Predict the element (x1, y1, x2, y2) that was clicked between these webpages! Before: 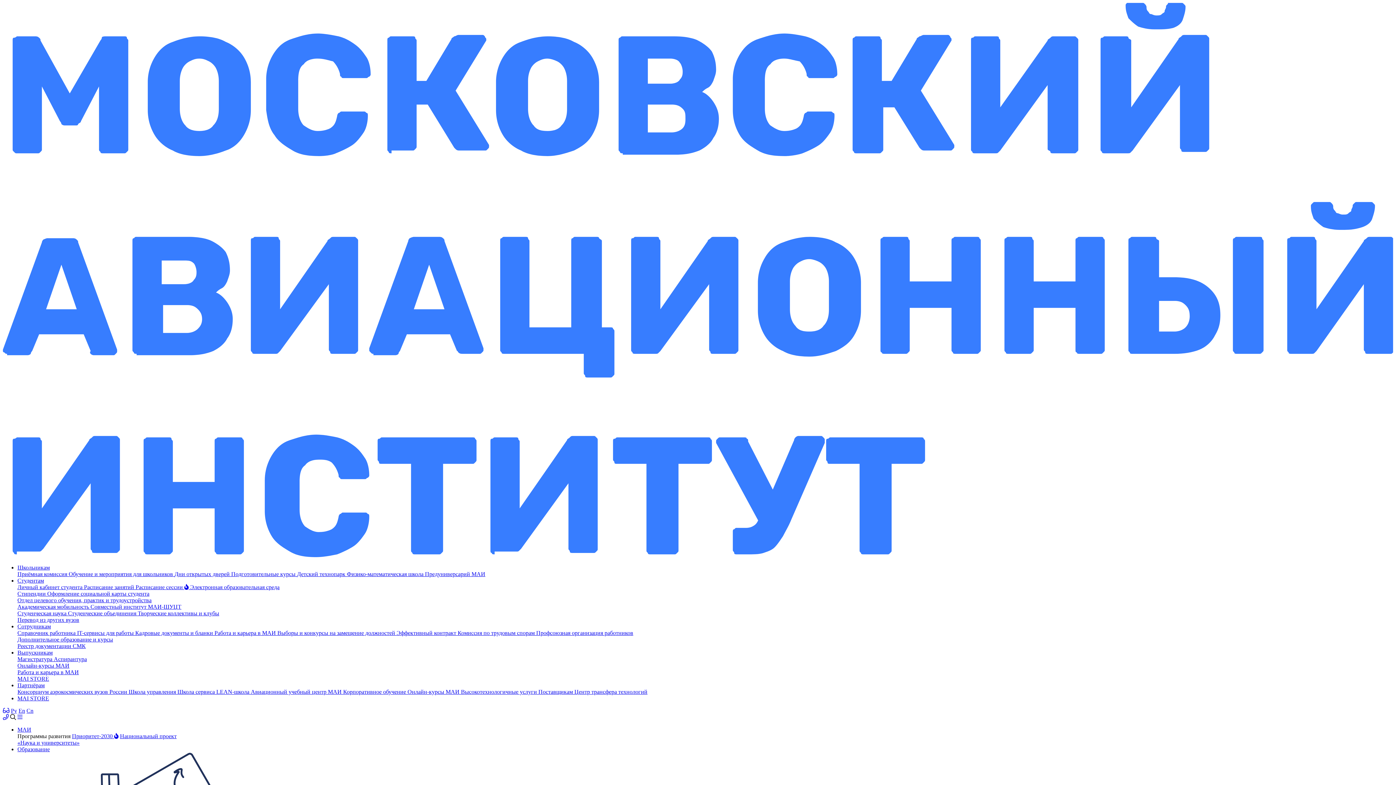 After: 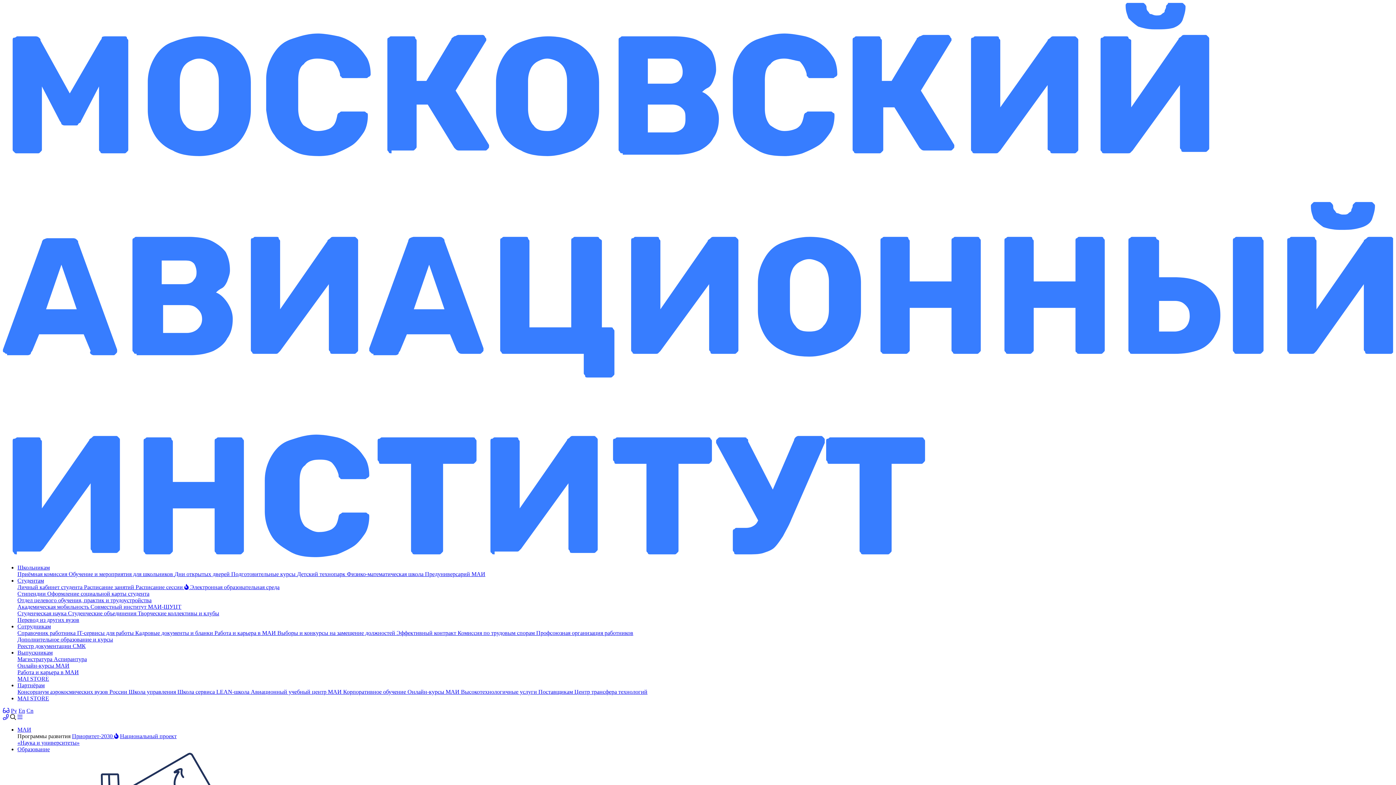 Action: bbox: (425, 571, 485, 577) label: Предуниверсарий МАИ